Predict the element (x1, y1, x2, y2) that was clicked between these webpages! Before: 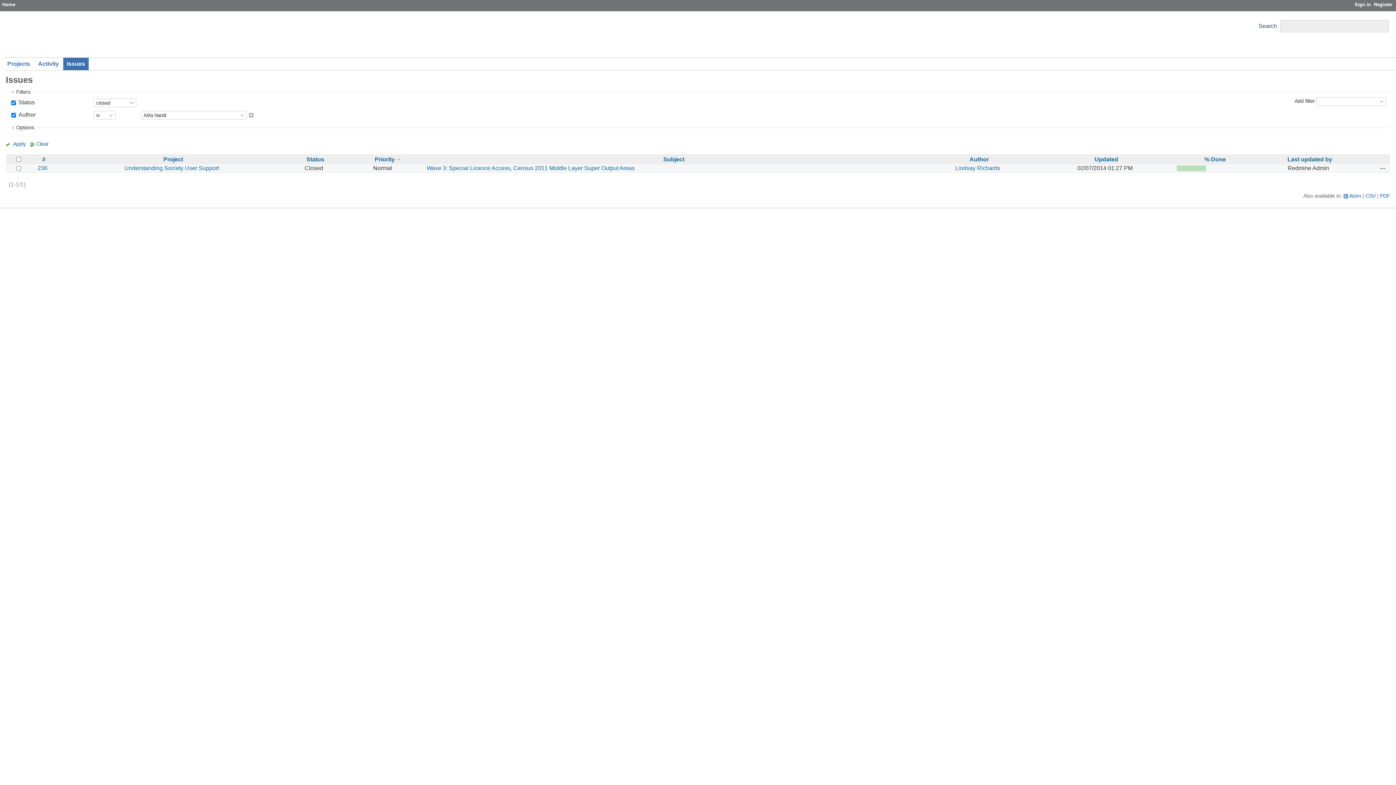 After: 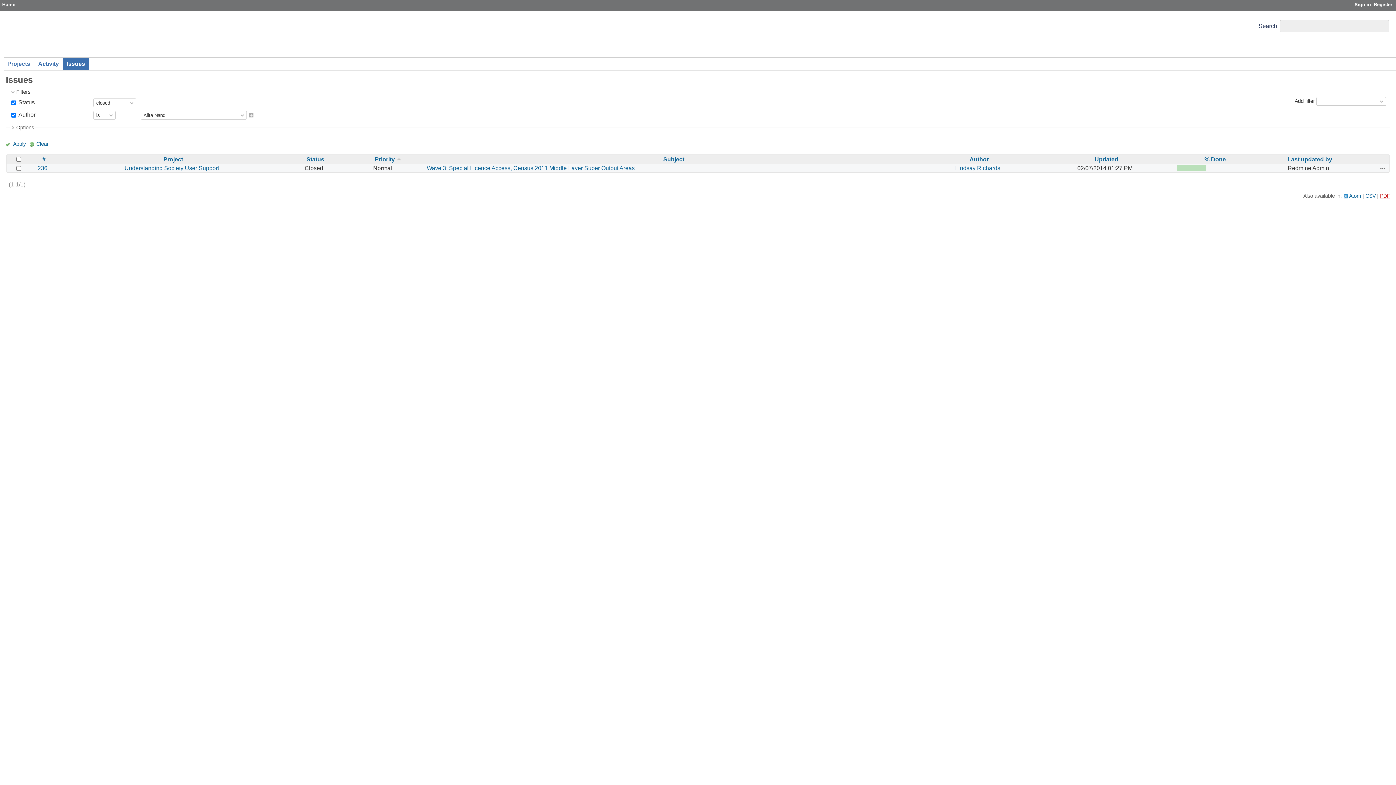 Action: bbox: (1380, 193, 1390, 199) label: PDF